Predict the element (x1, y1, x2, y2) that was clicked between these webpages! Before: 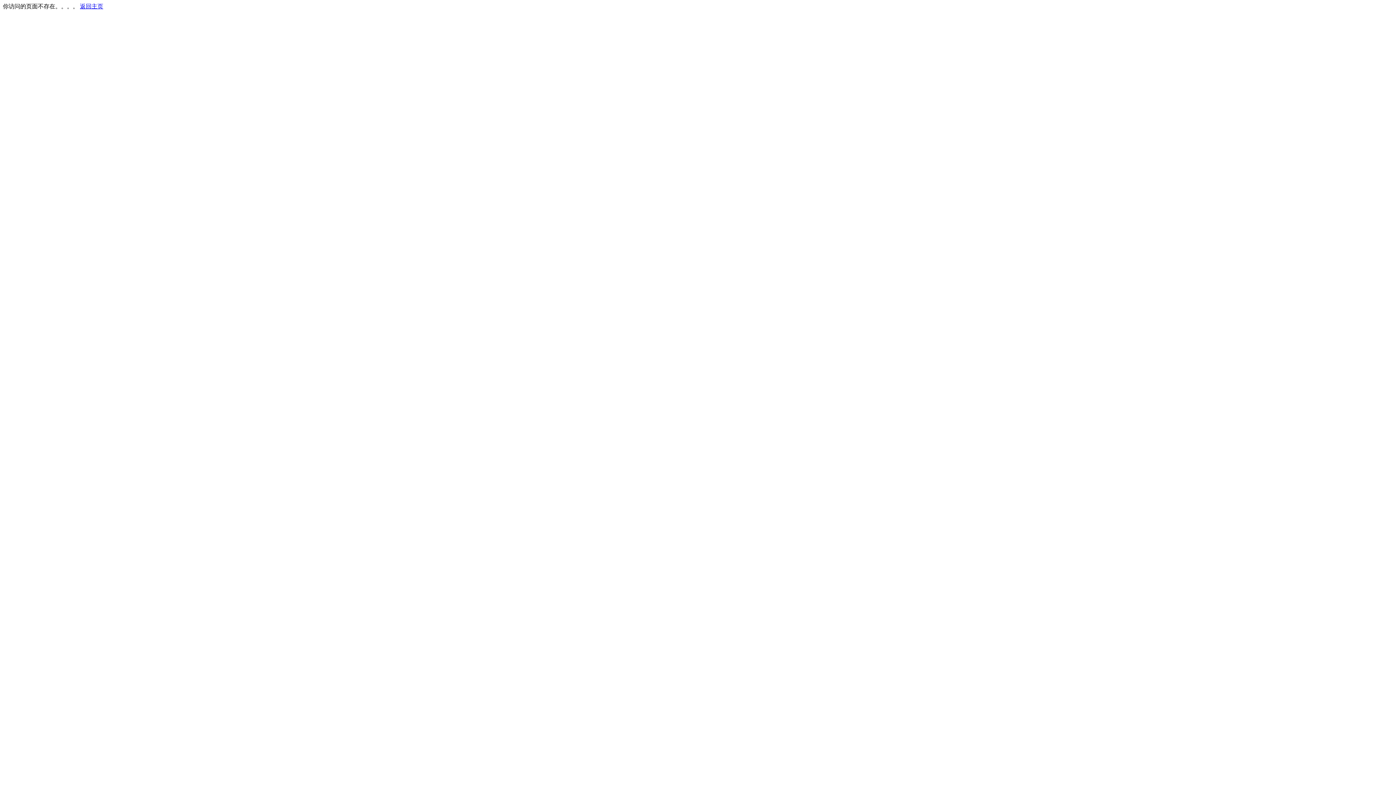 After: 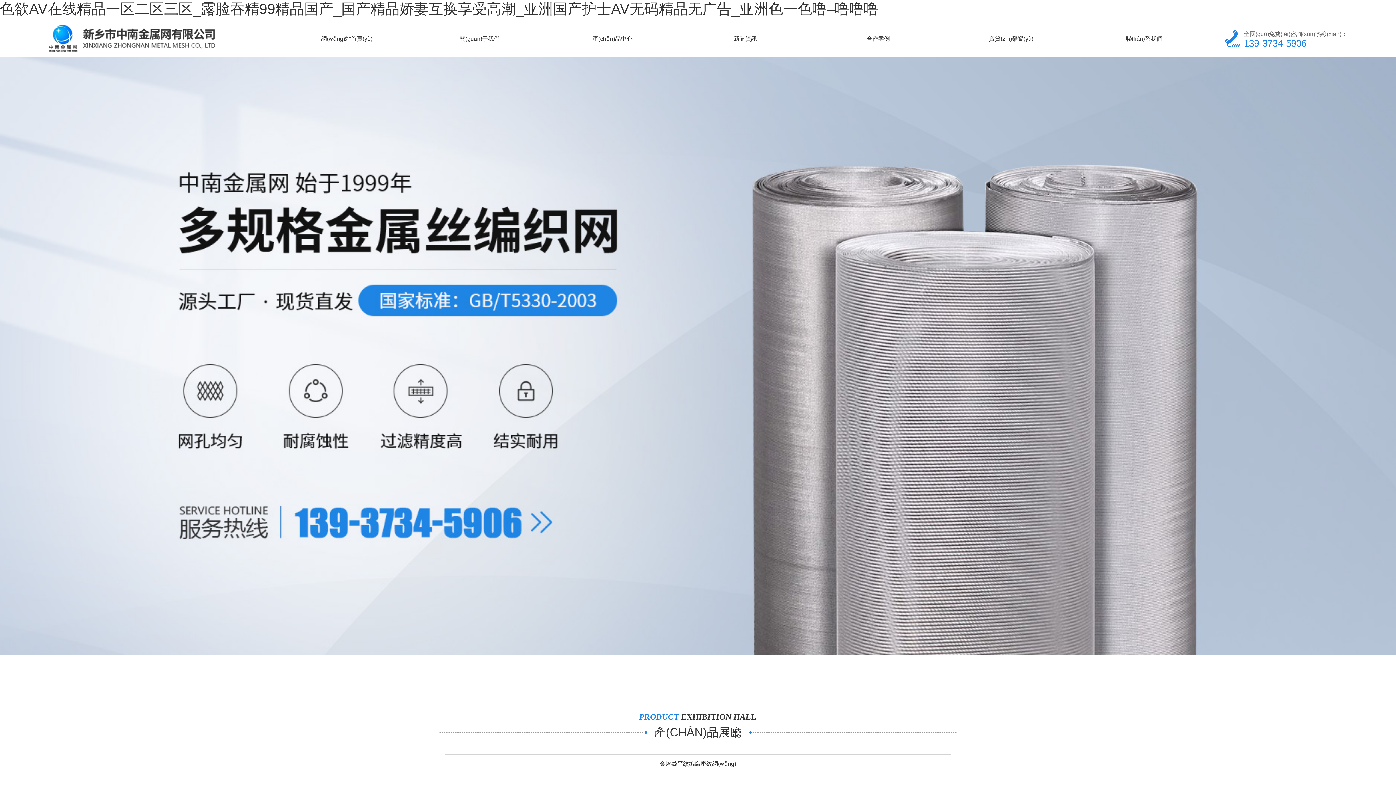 Action: label: 返回主页 bbox: (80, 3, 103, 9)